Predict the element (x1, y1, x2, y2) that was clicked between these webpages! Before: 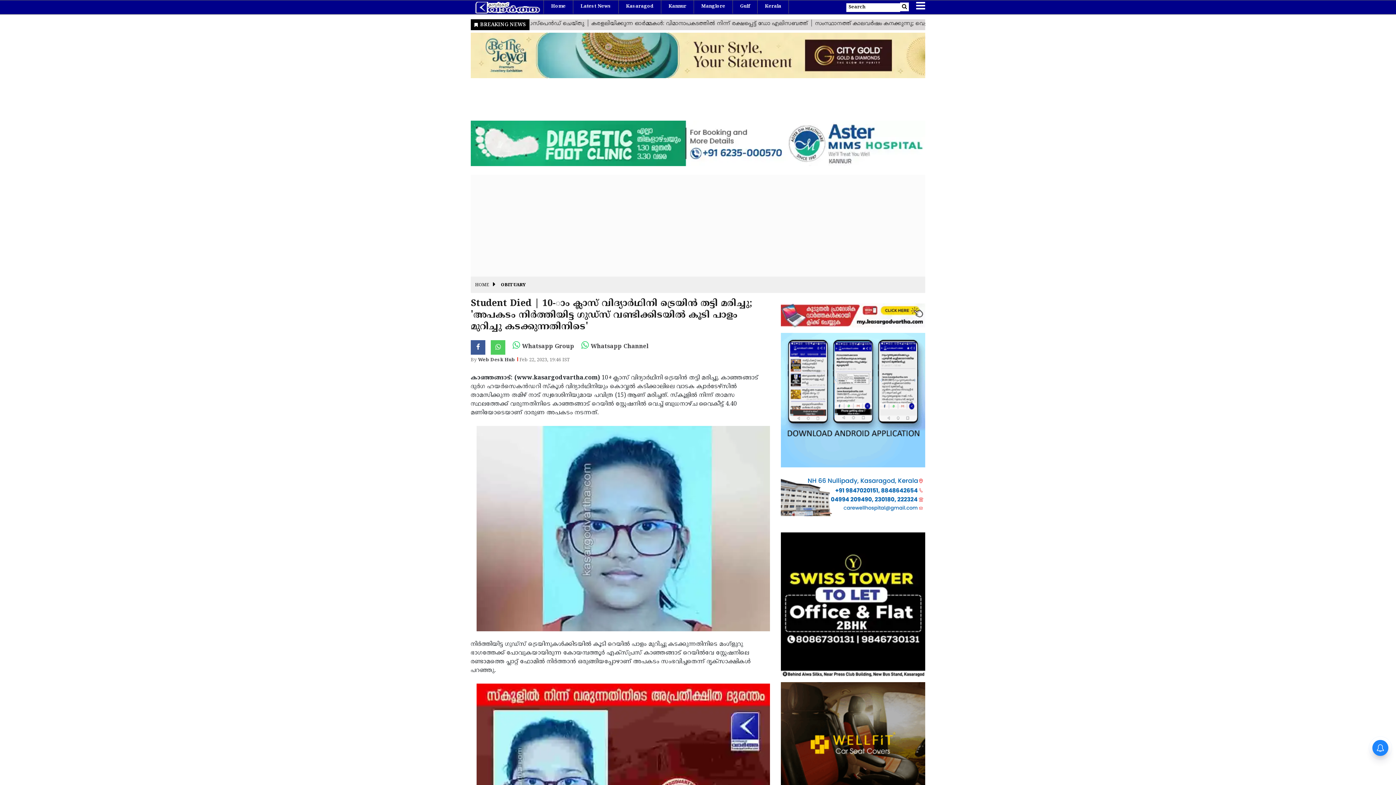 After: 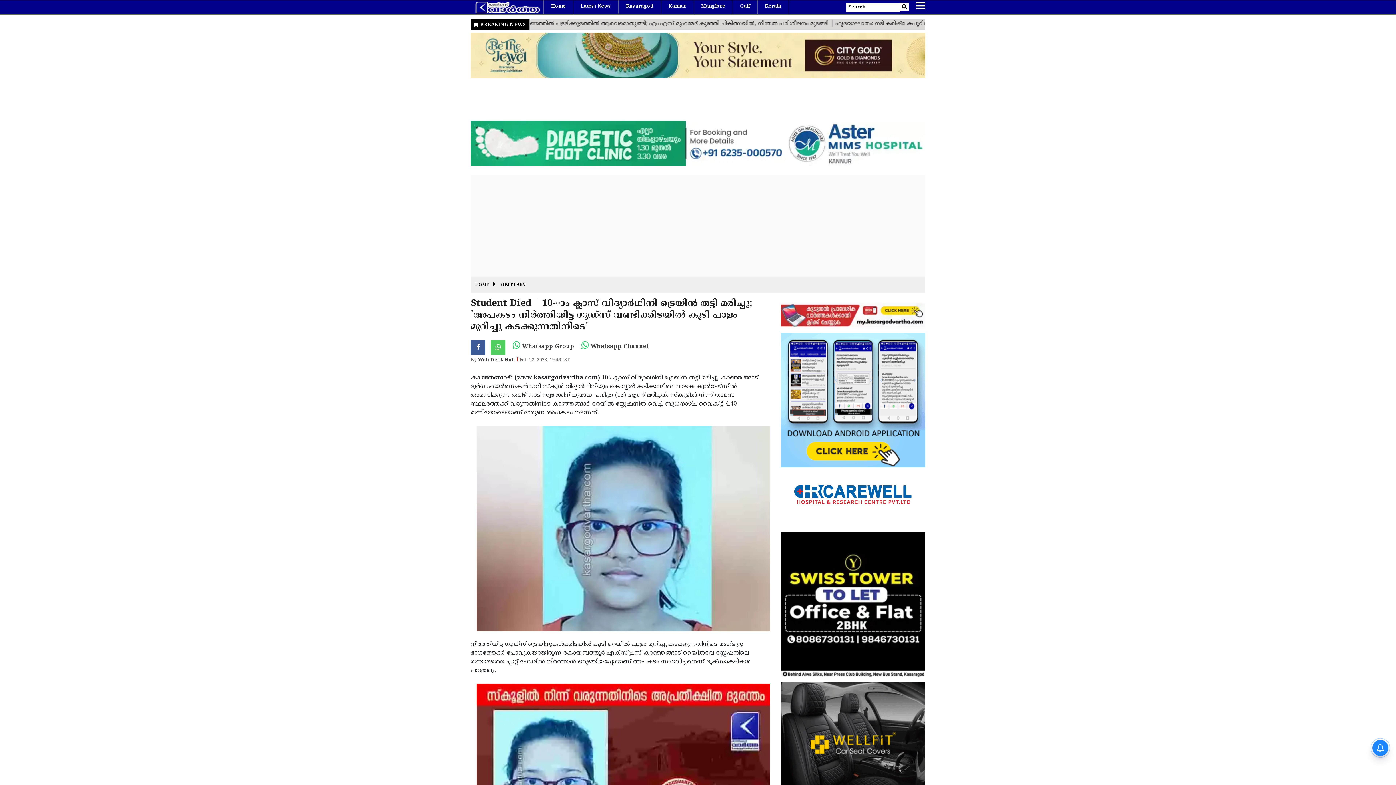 Action: bbox: (470, 51, 925, 59)